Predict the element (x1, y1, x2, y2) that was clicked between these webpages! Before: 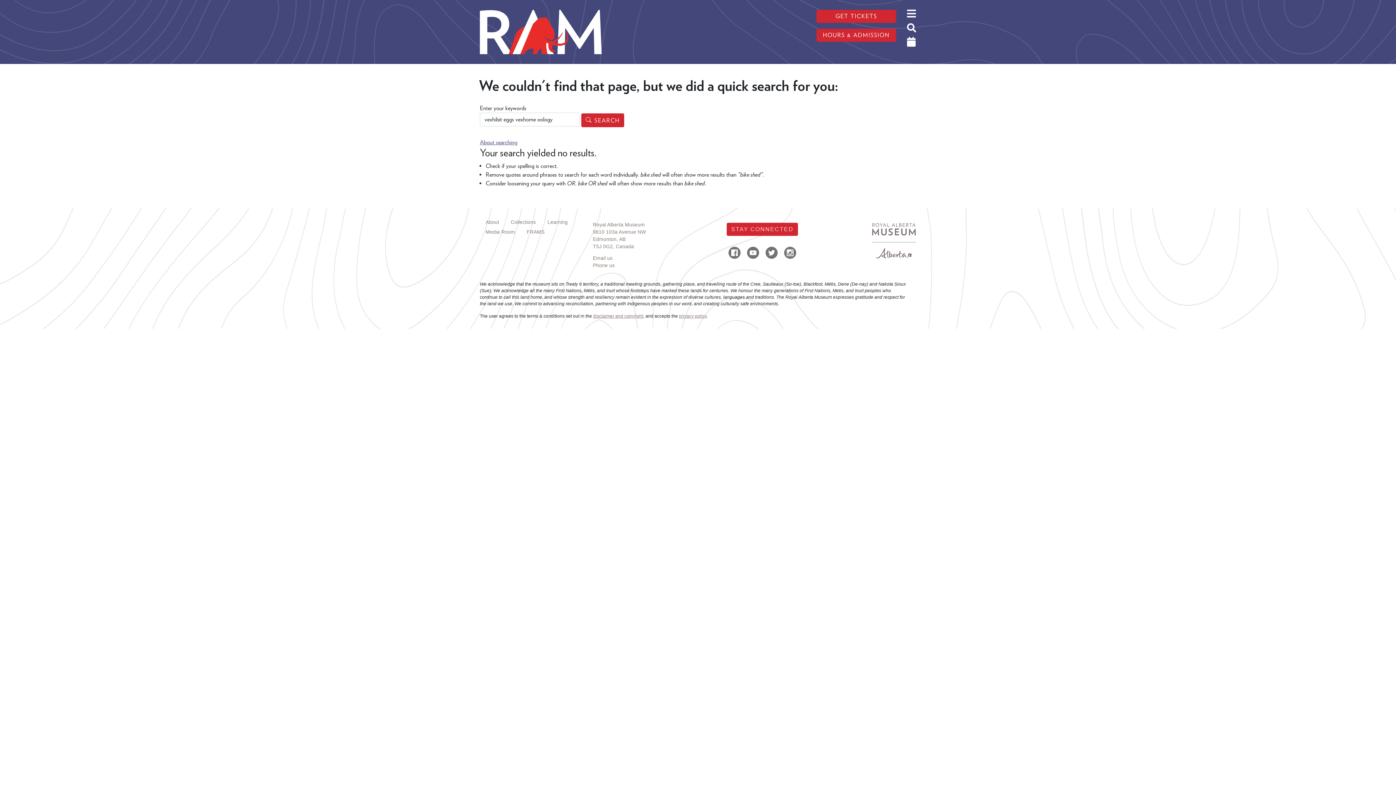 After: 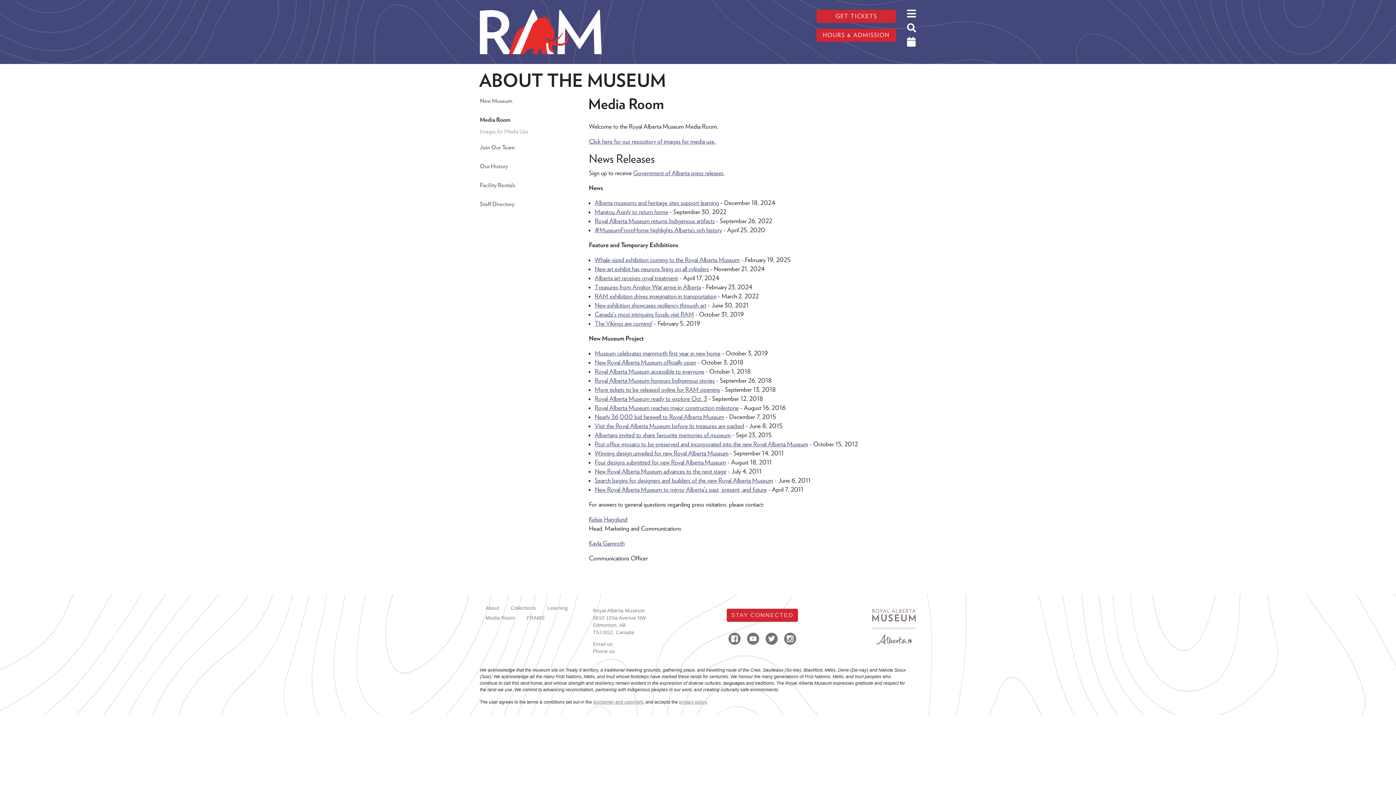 Action: label: Media Room bbox: (480, 227, 521, 237)